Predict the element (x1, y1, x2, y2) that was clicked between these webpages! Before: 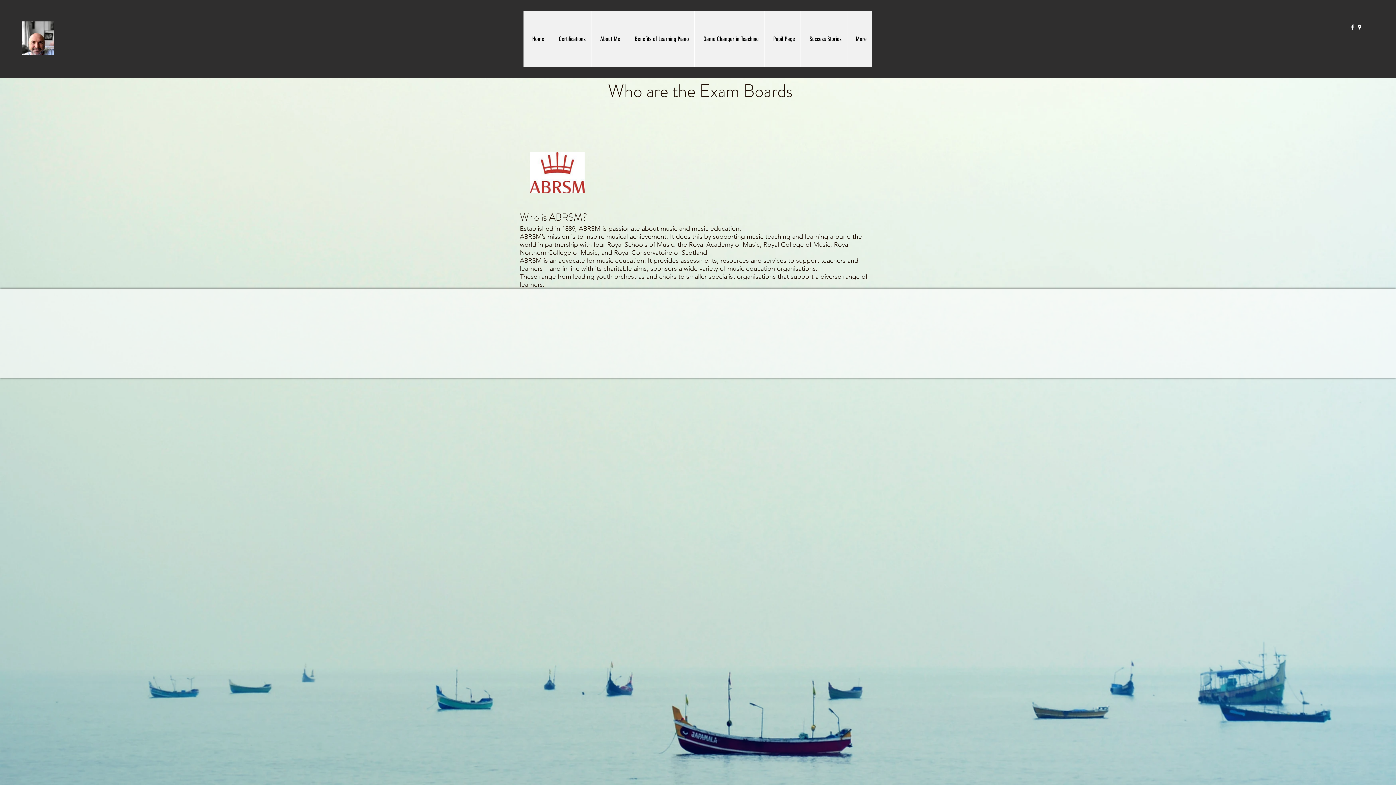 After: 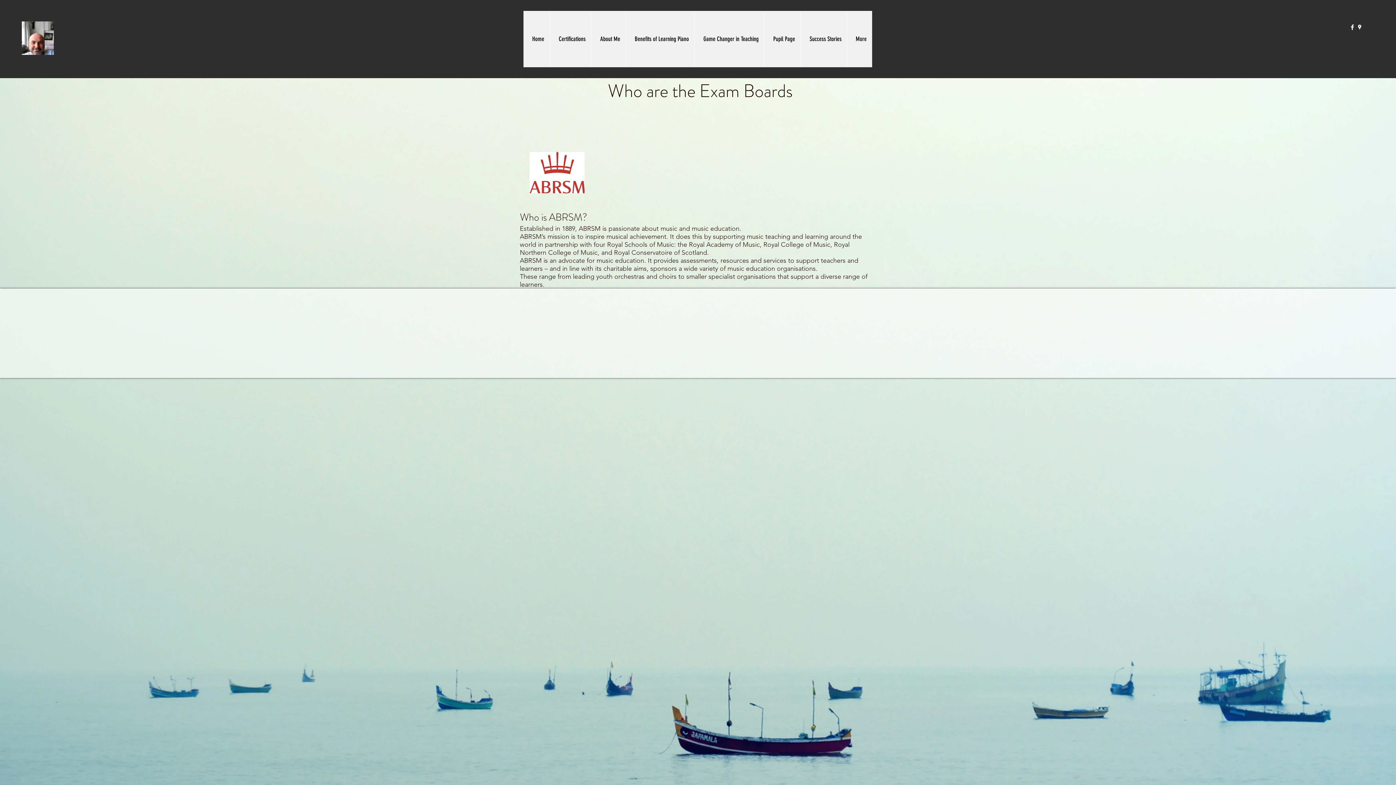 Action: label: googlePlaces bbox: (1356, 23, 1363, 30)